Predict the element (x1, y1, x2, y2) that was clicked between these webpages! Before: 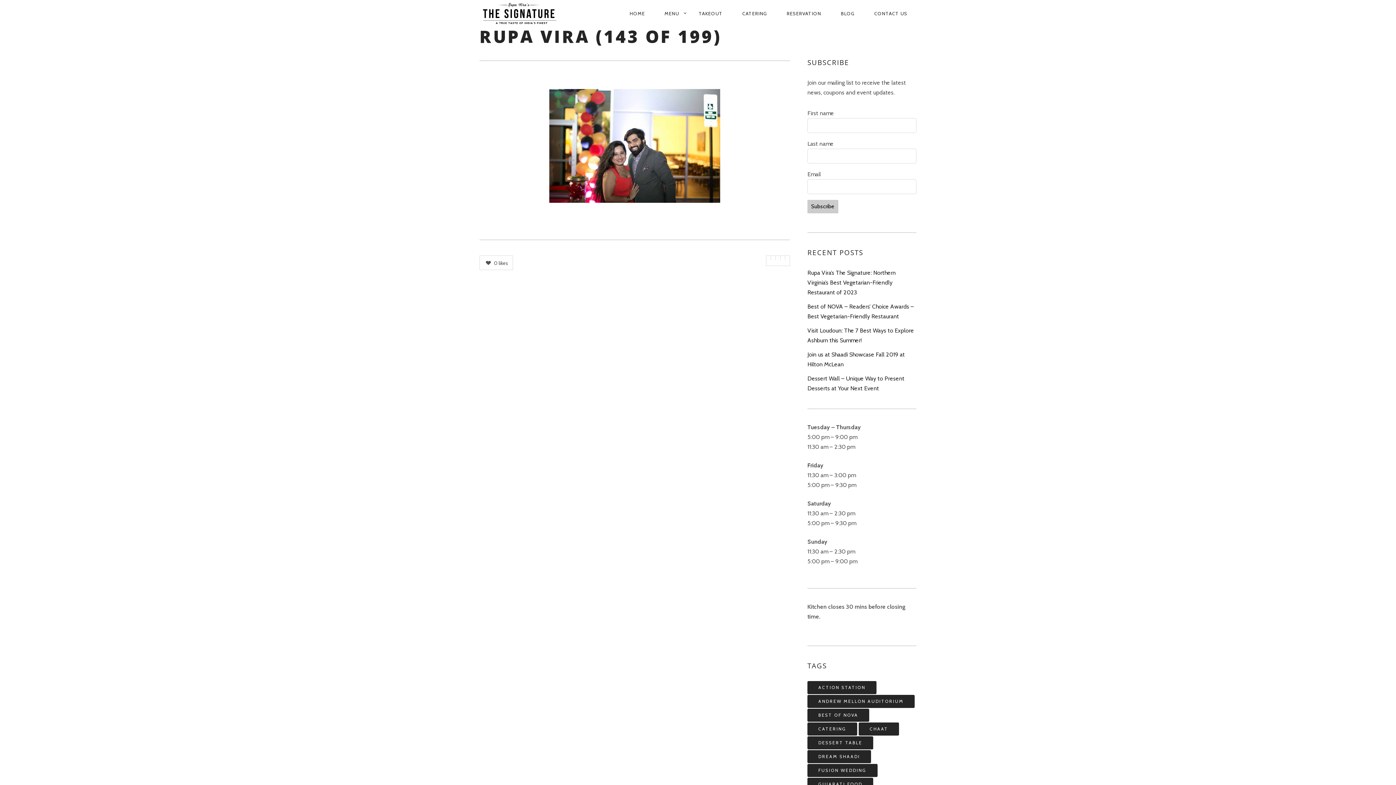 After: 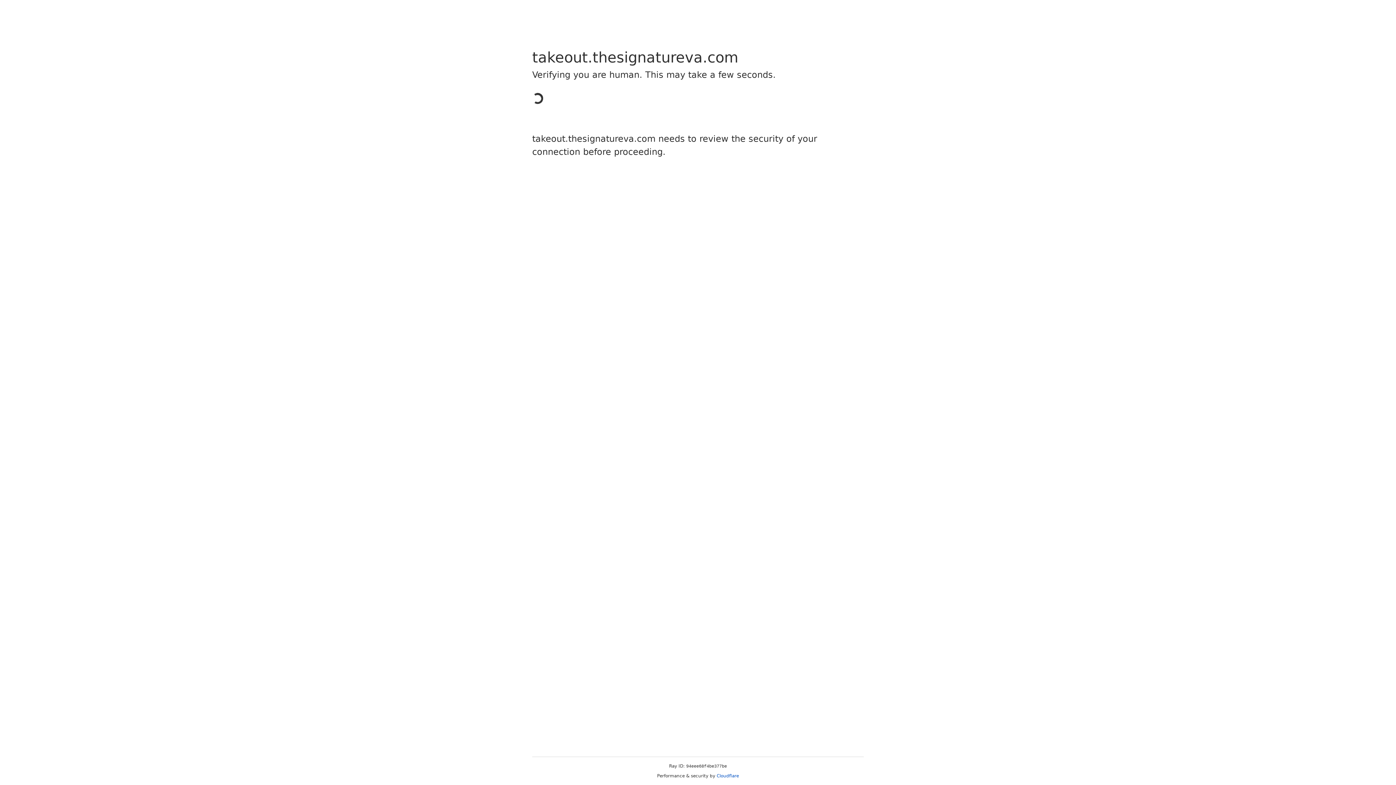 Action: bbox: (689, 5, 732, 21) label: TAKEOUT